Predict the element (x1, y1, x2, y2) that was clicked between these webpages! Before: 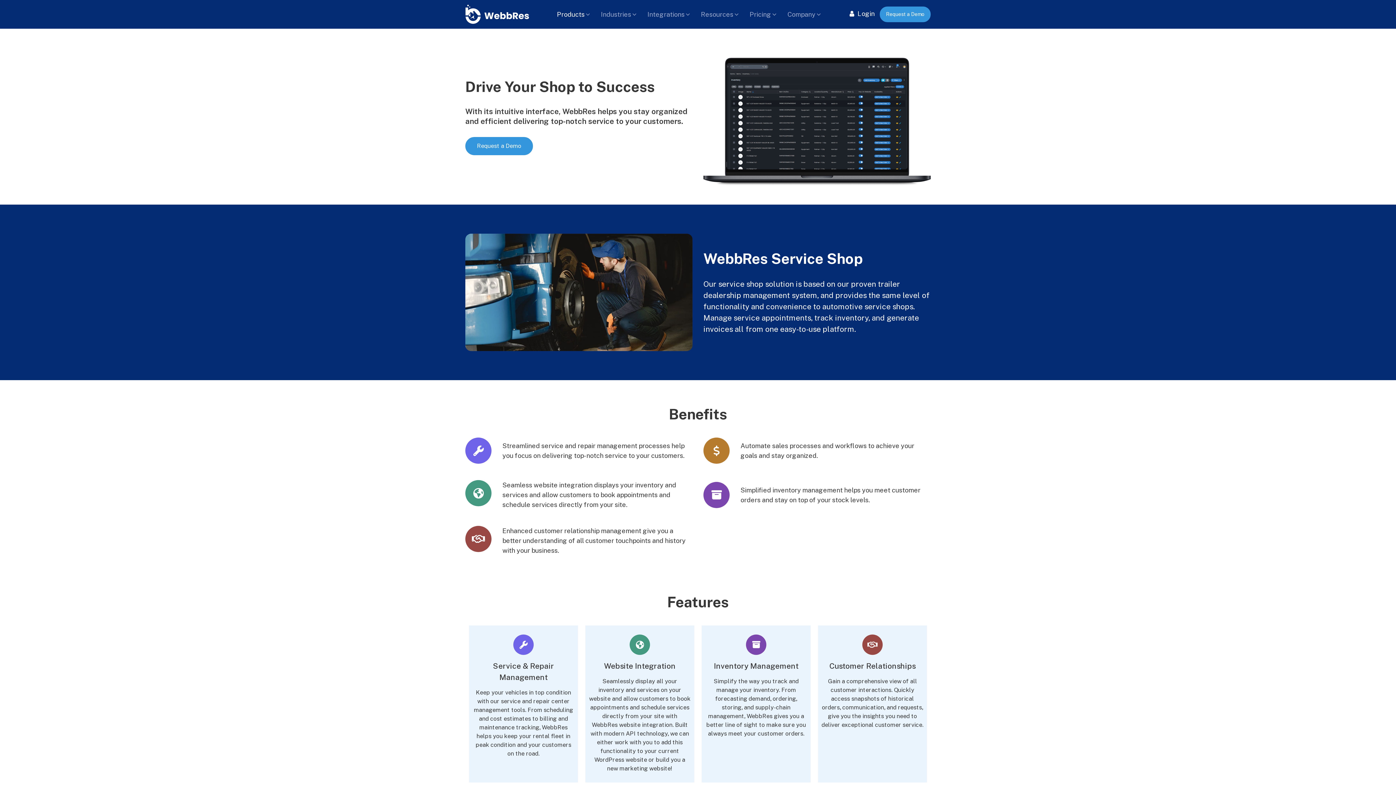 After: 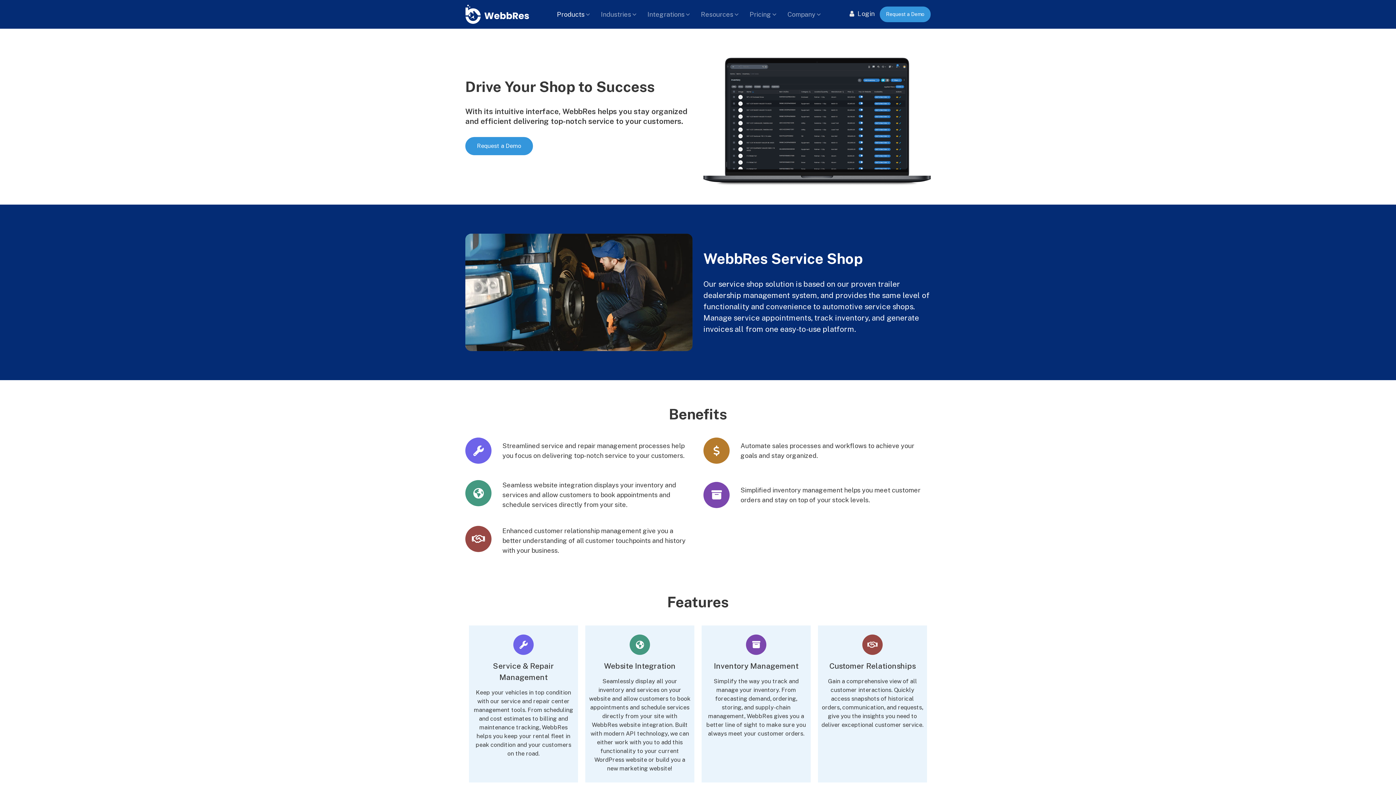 Action: label:   Login bbox: (849, 9, 874, 17)